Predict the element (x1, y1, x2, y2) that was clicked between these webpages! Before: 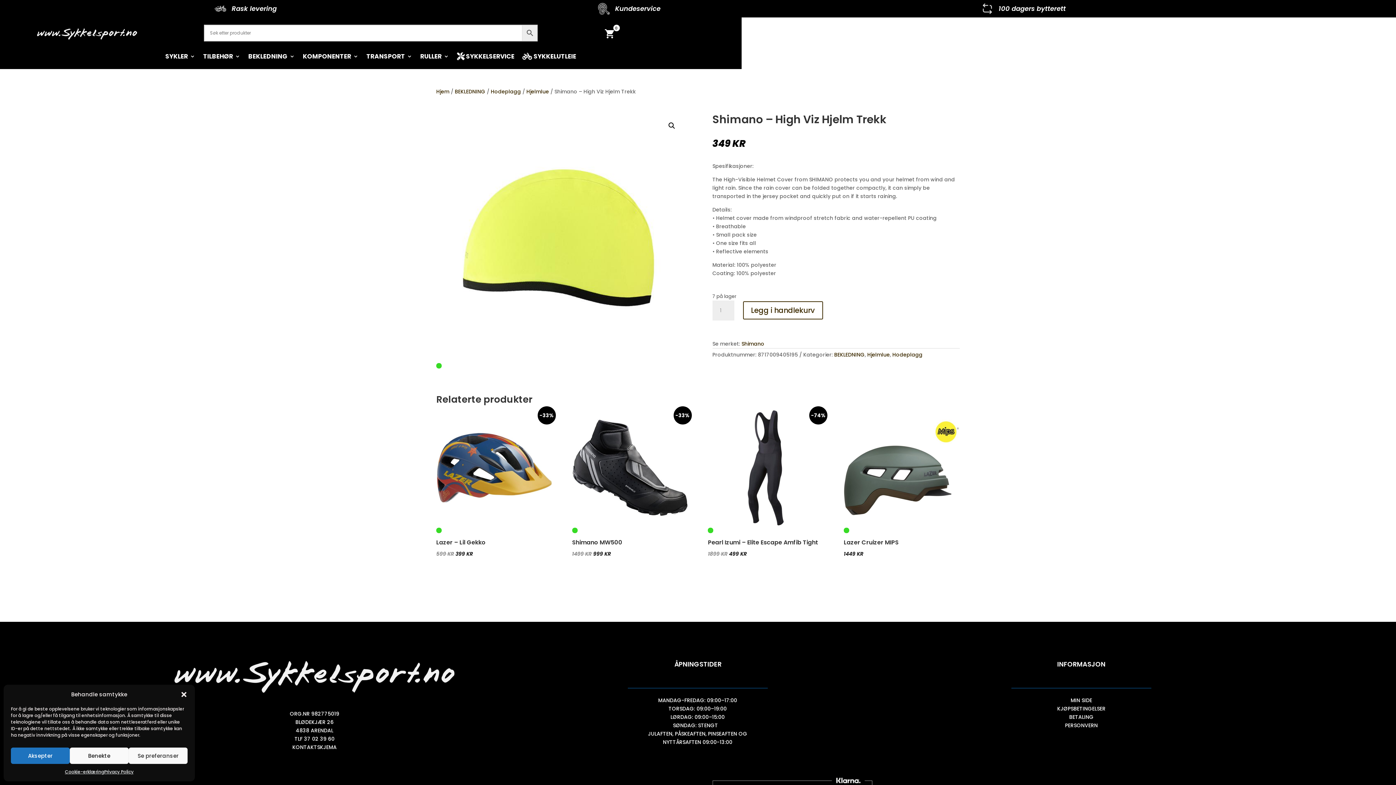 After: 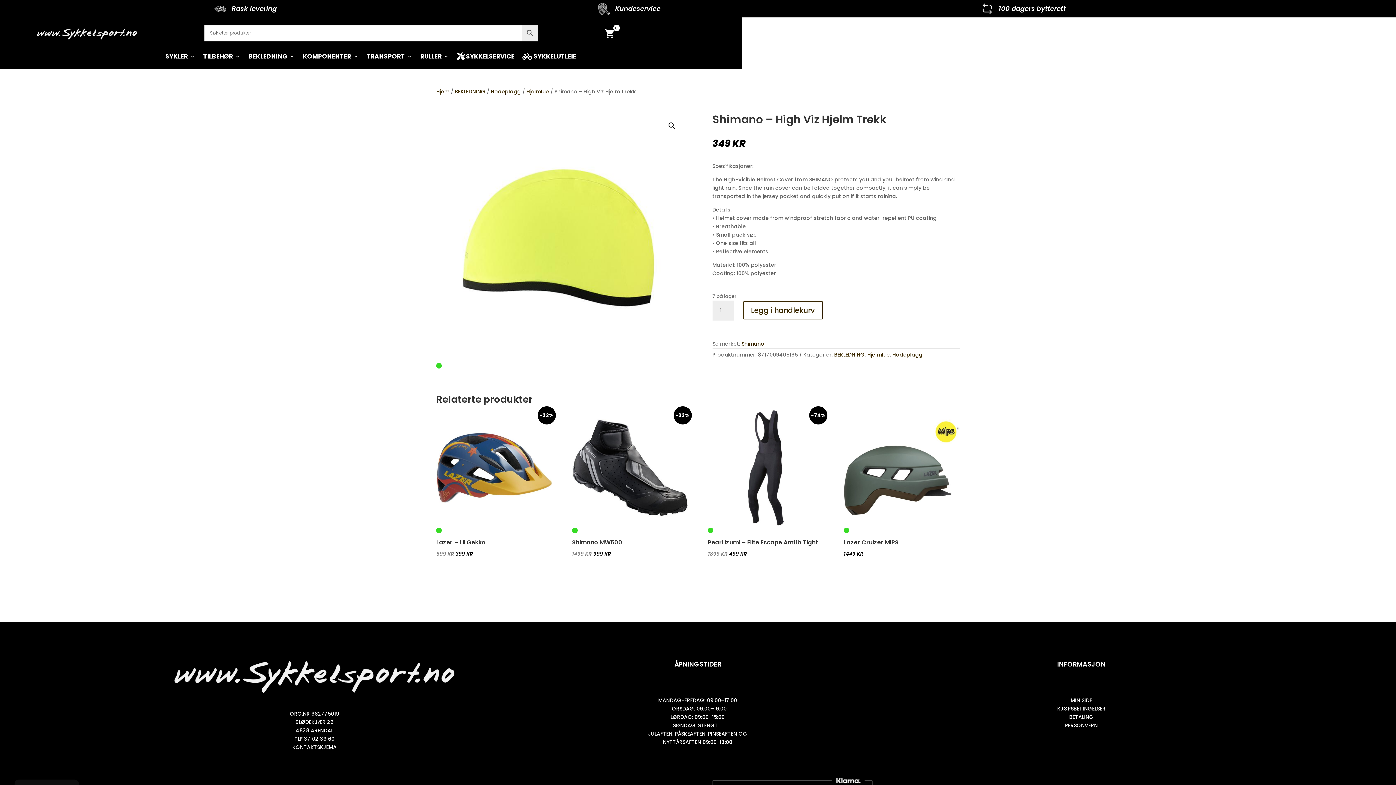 Action: label: Benekte bbox: (69, 748, 128, 764)